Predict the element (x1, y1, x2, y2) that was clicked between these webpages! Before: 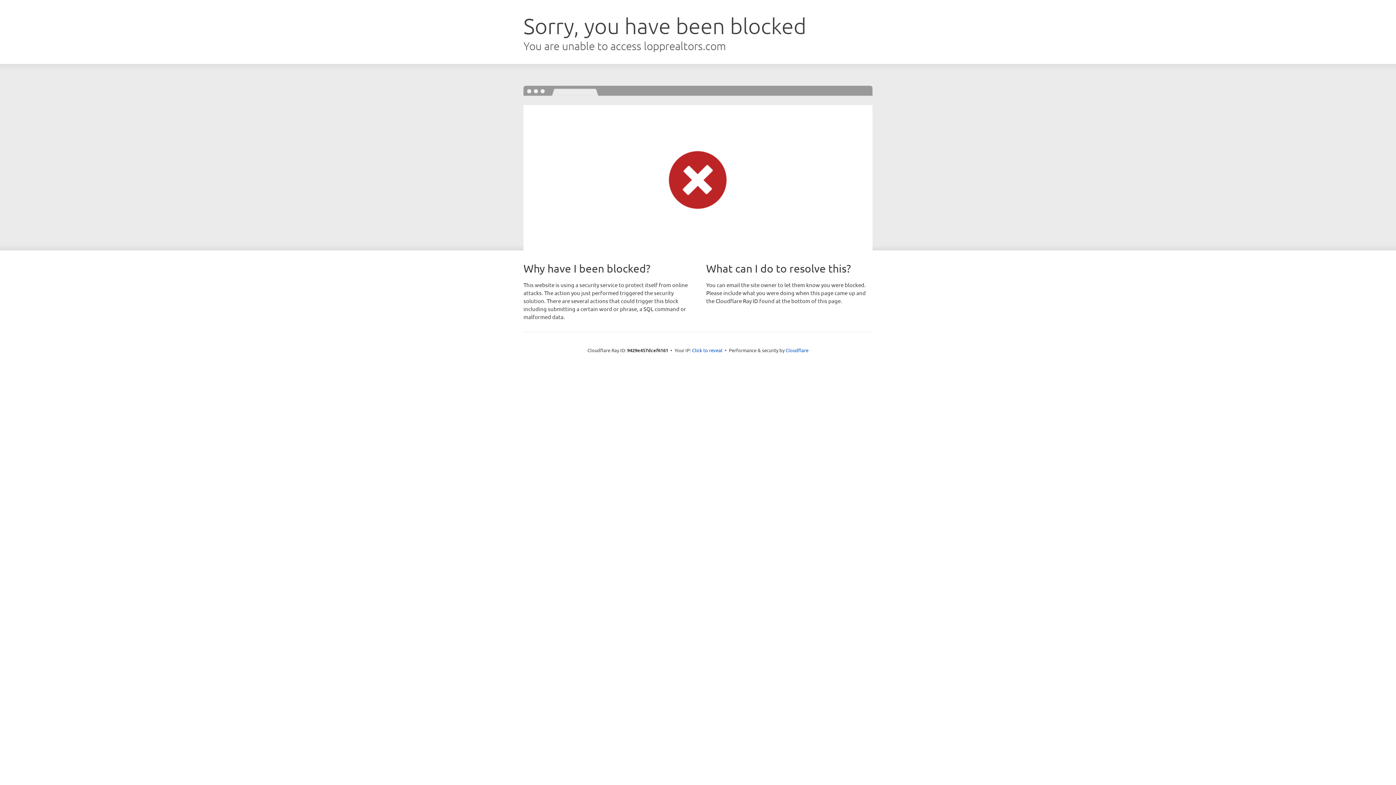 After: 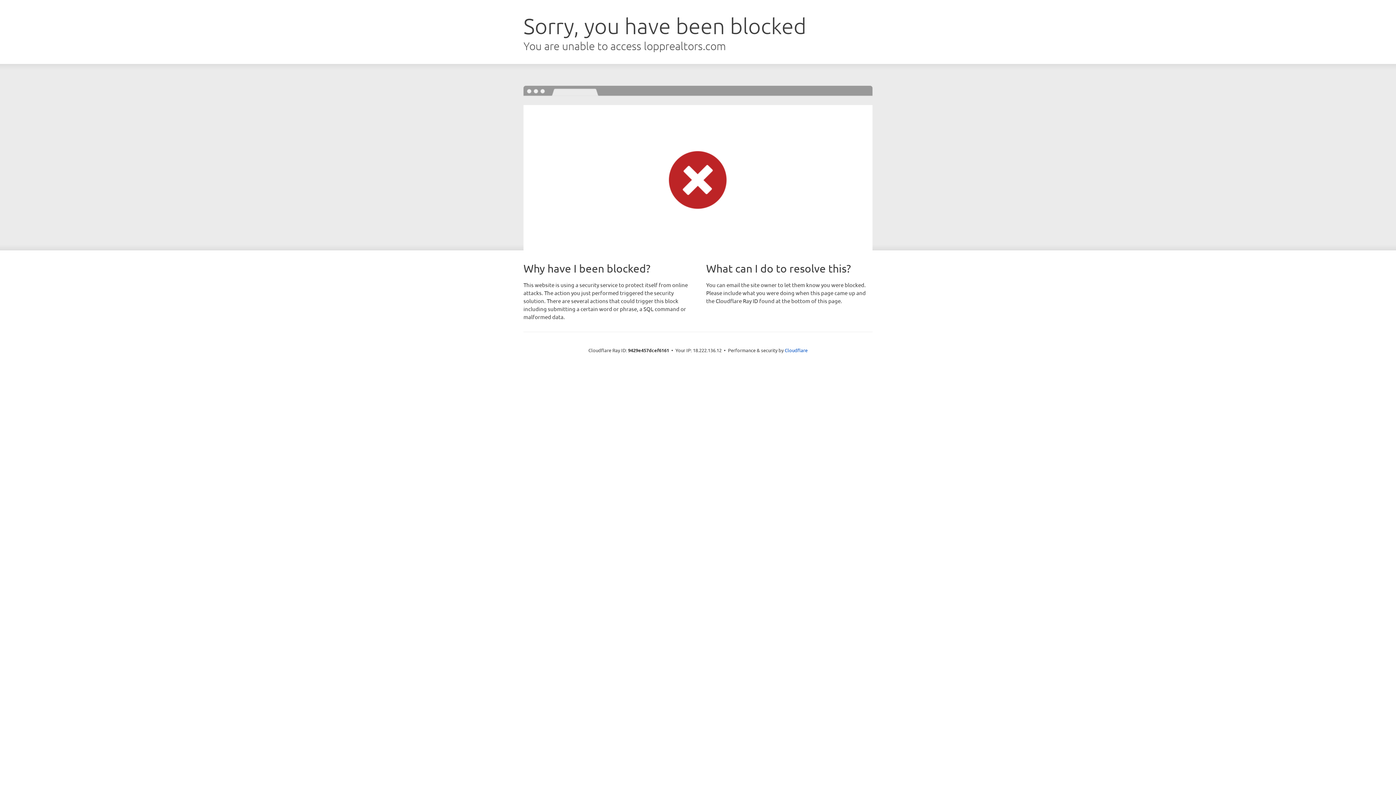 Action: bbox: (692, 346, 722, 353) label: Click to reveal